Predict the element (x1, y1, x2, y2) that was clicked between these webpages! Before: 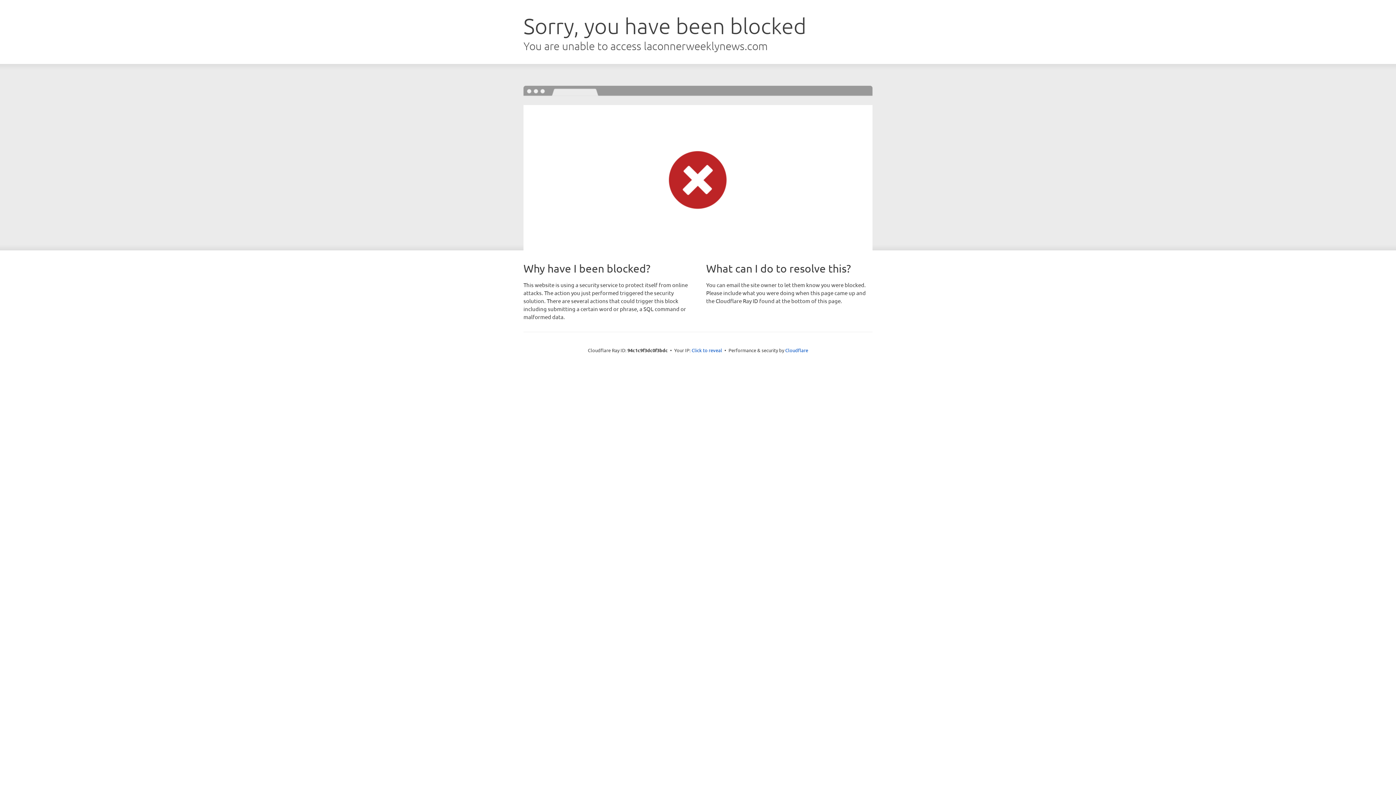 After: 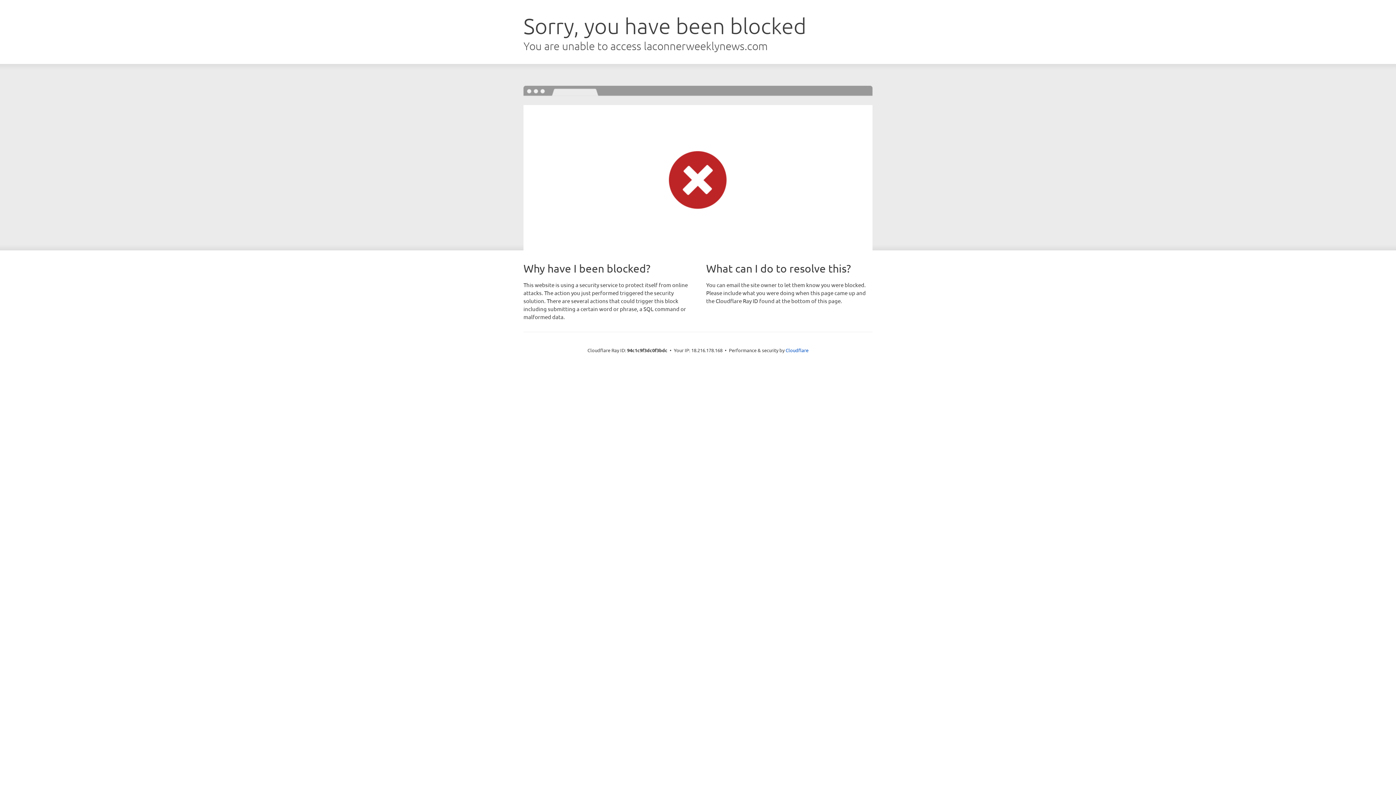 Action: bbox: (691, 346, 722, 353) label: Click to reveal